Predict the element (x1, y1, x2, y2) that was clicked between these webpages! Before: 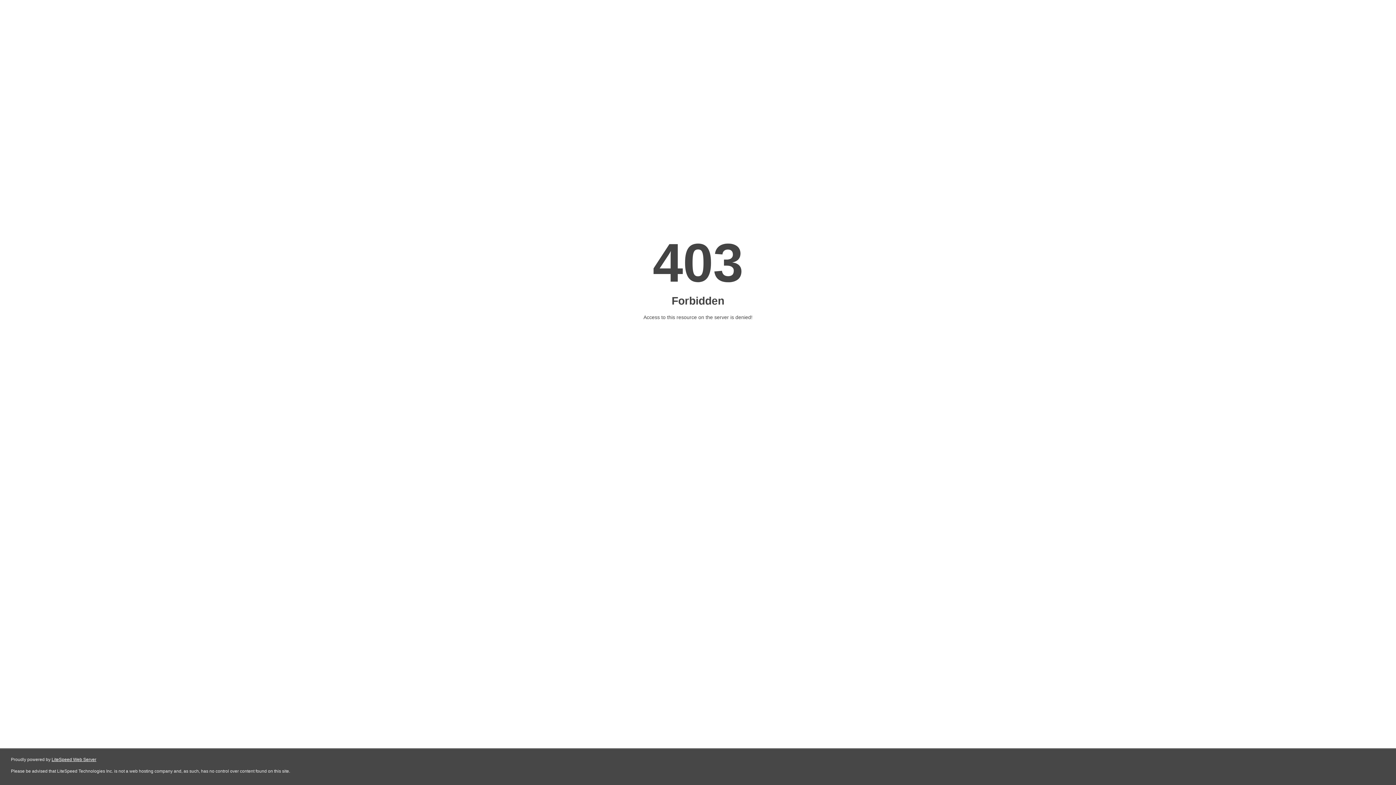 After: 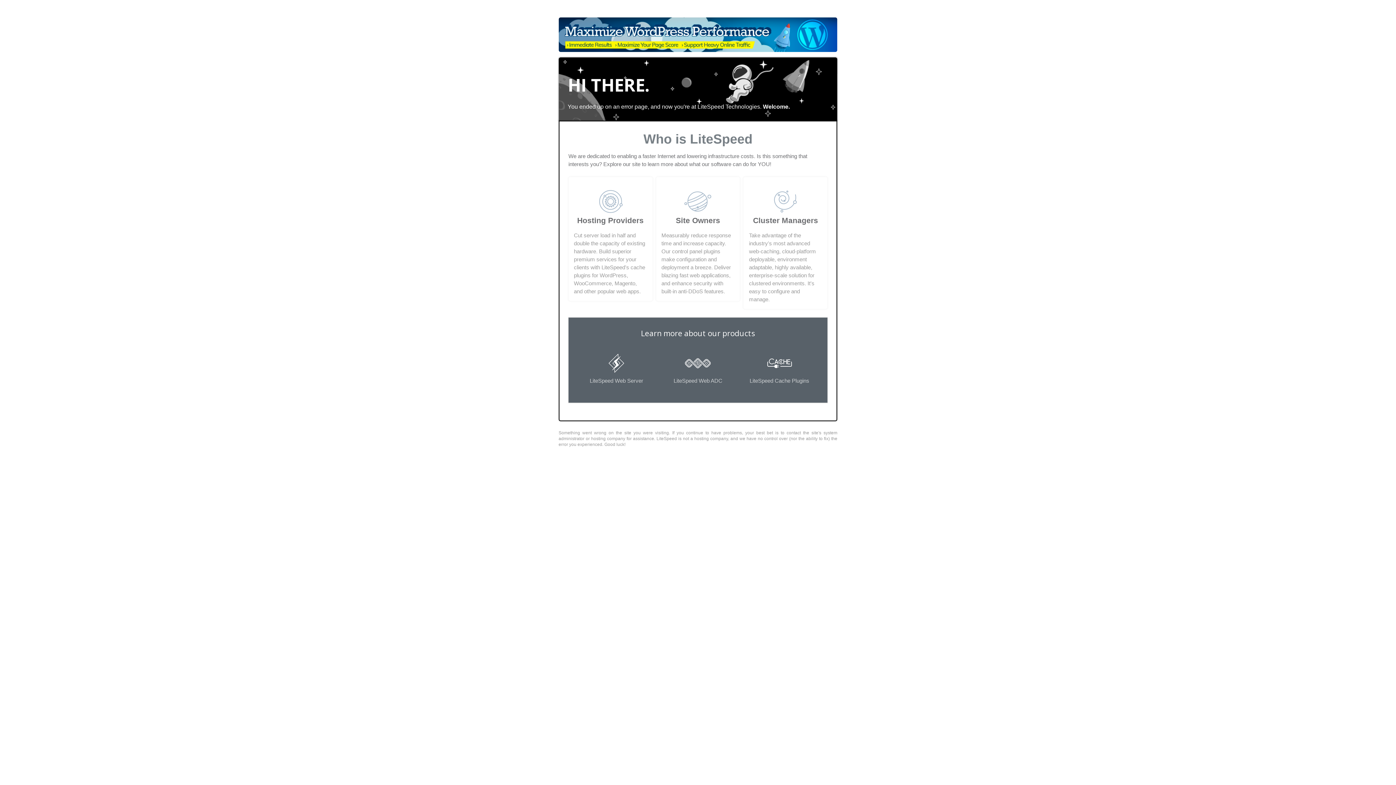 Action: label: LiteSpeed Web Server bbox: (51, 757, 96, 762)